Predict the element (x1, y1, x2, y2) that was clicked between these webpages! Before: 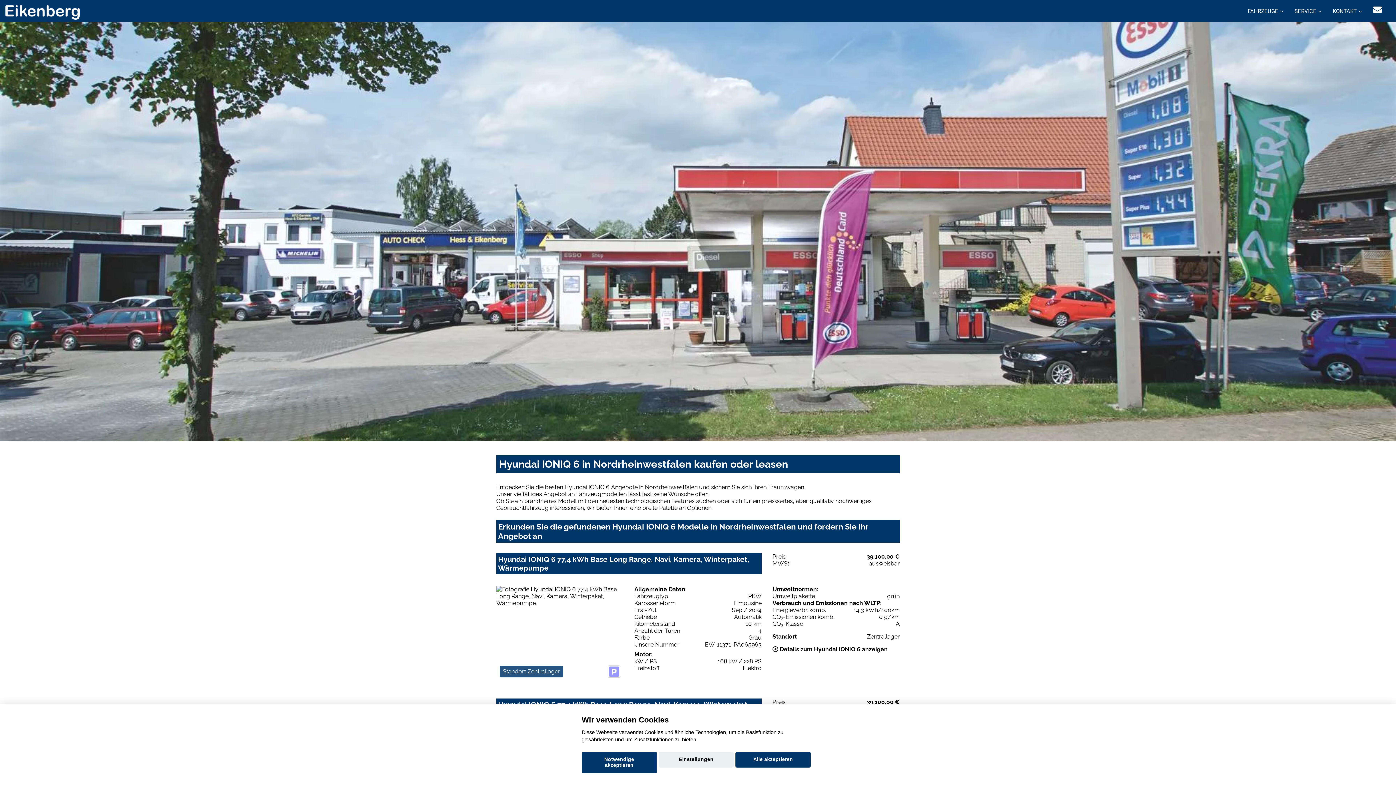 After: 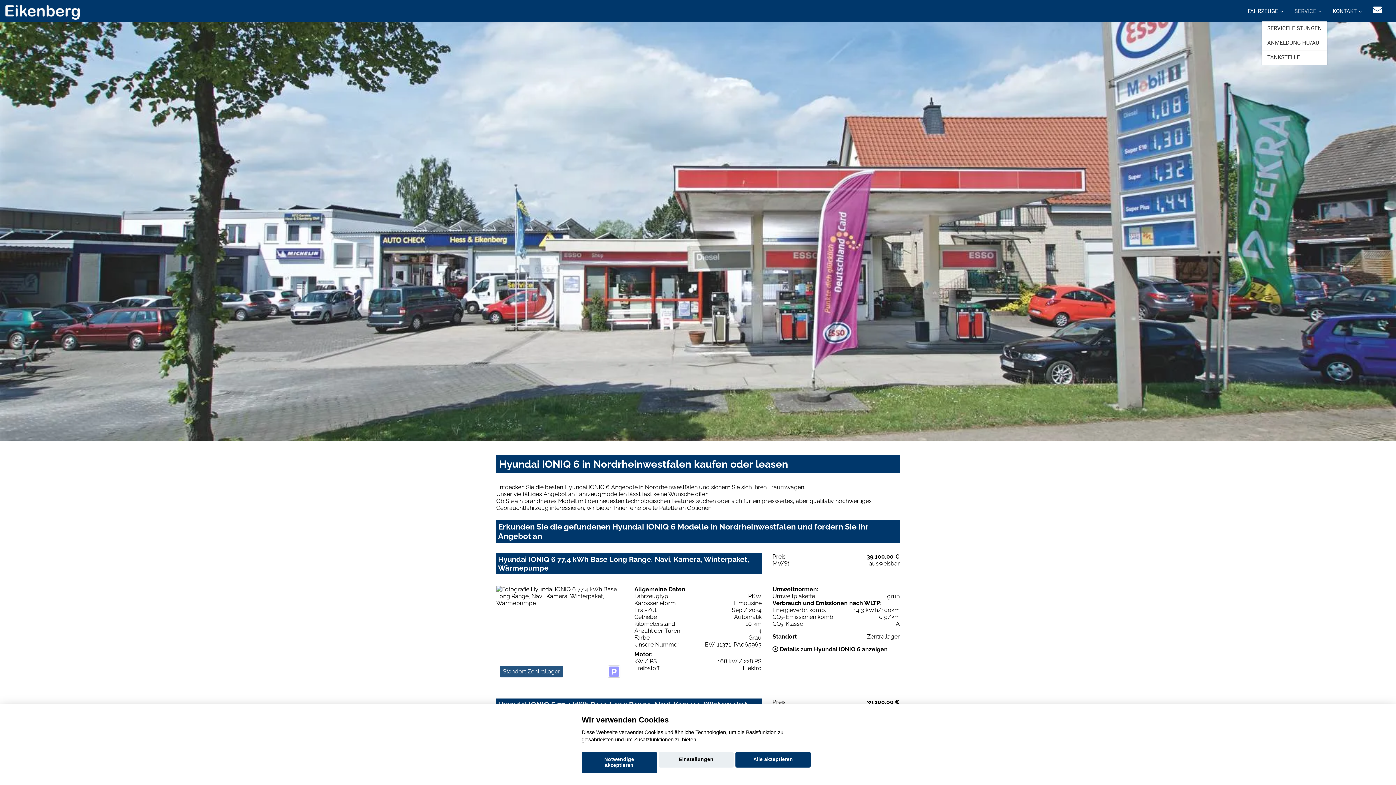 Action: label: SERVICE bbox: (1289, 0, 1327, 21)